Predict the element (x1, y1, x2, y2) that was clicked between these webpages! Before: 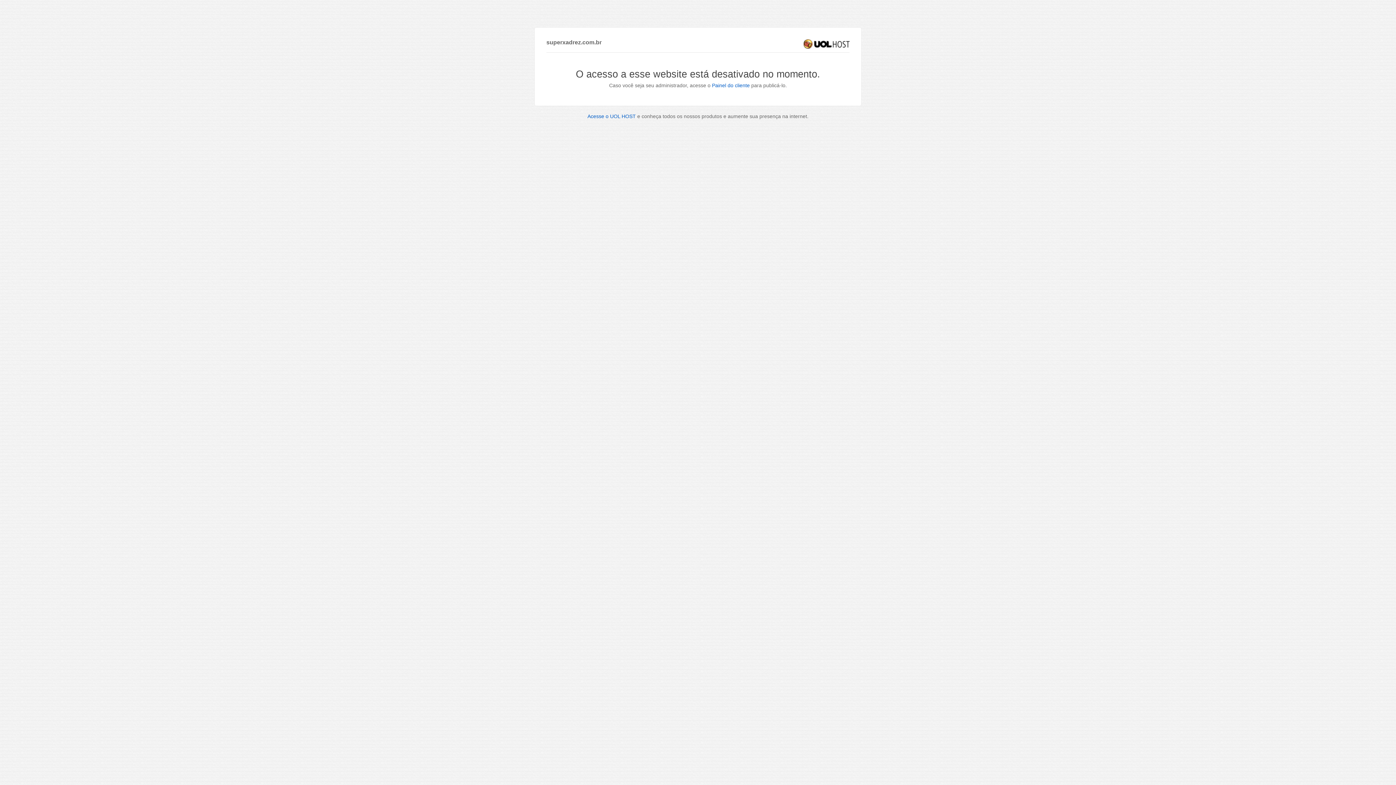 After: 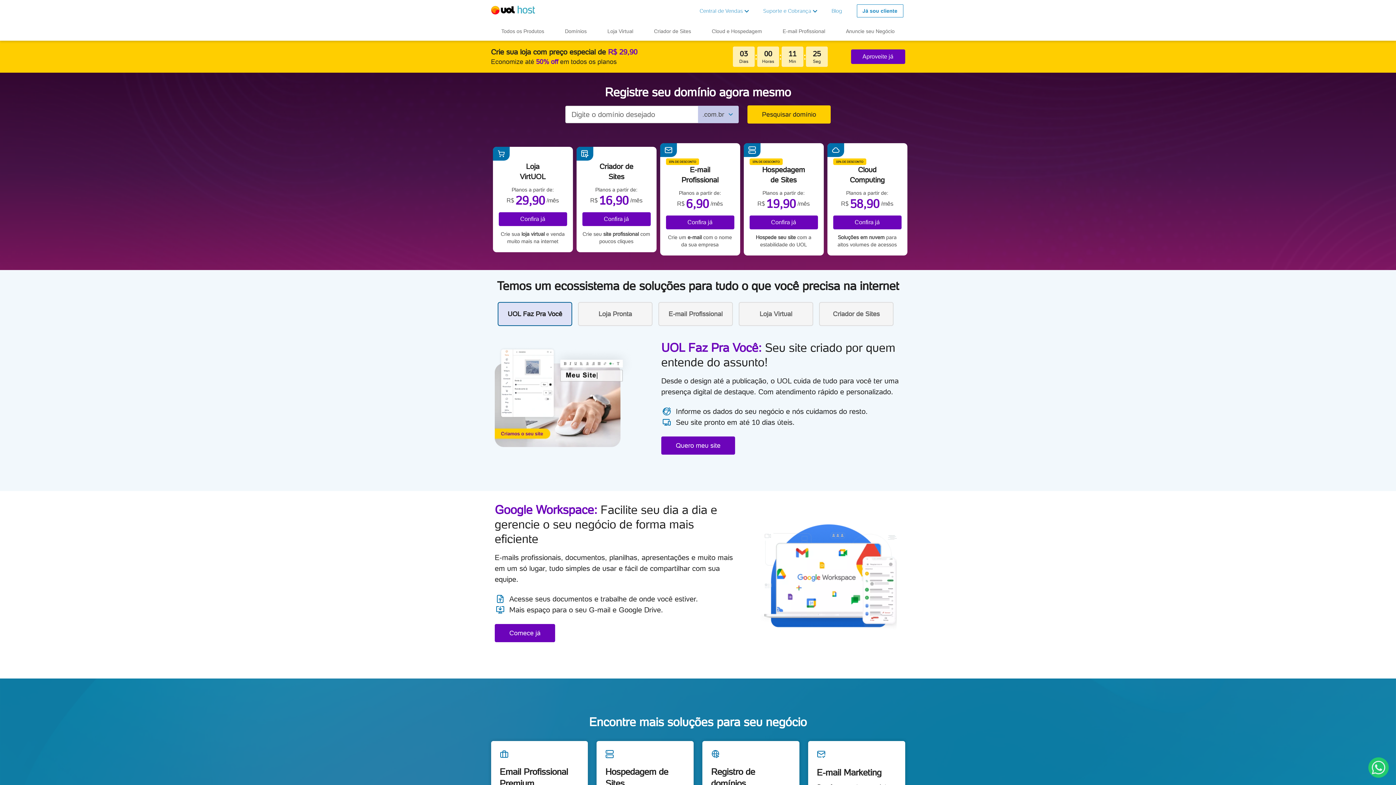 Action: bbox: (803, 39, 849, 48) label: UOL HOST